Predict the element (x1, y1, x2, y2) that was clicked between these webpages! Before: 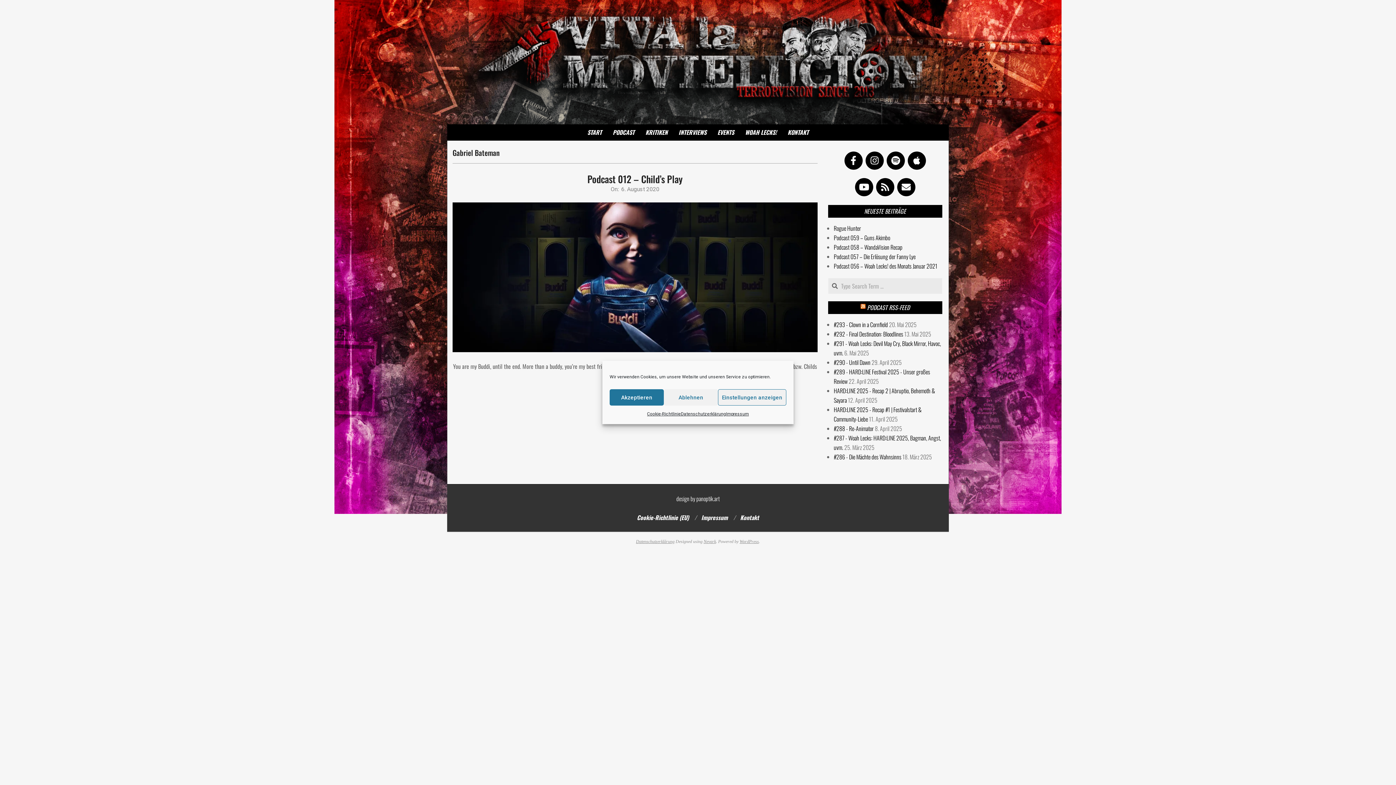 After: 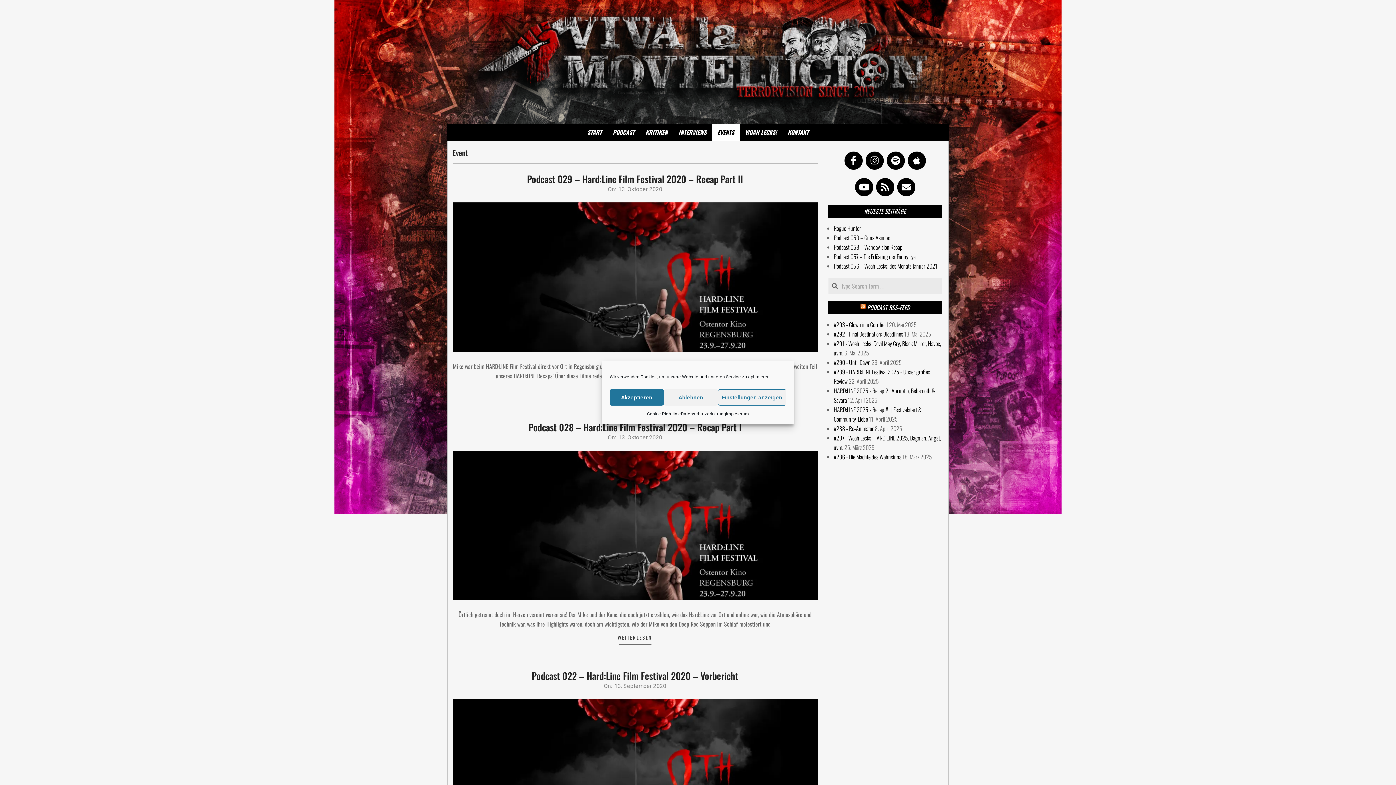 Action: bbox: (712, 124, 739, 140) label: EVENTS